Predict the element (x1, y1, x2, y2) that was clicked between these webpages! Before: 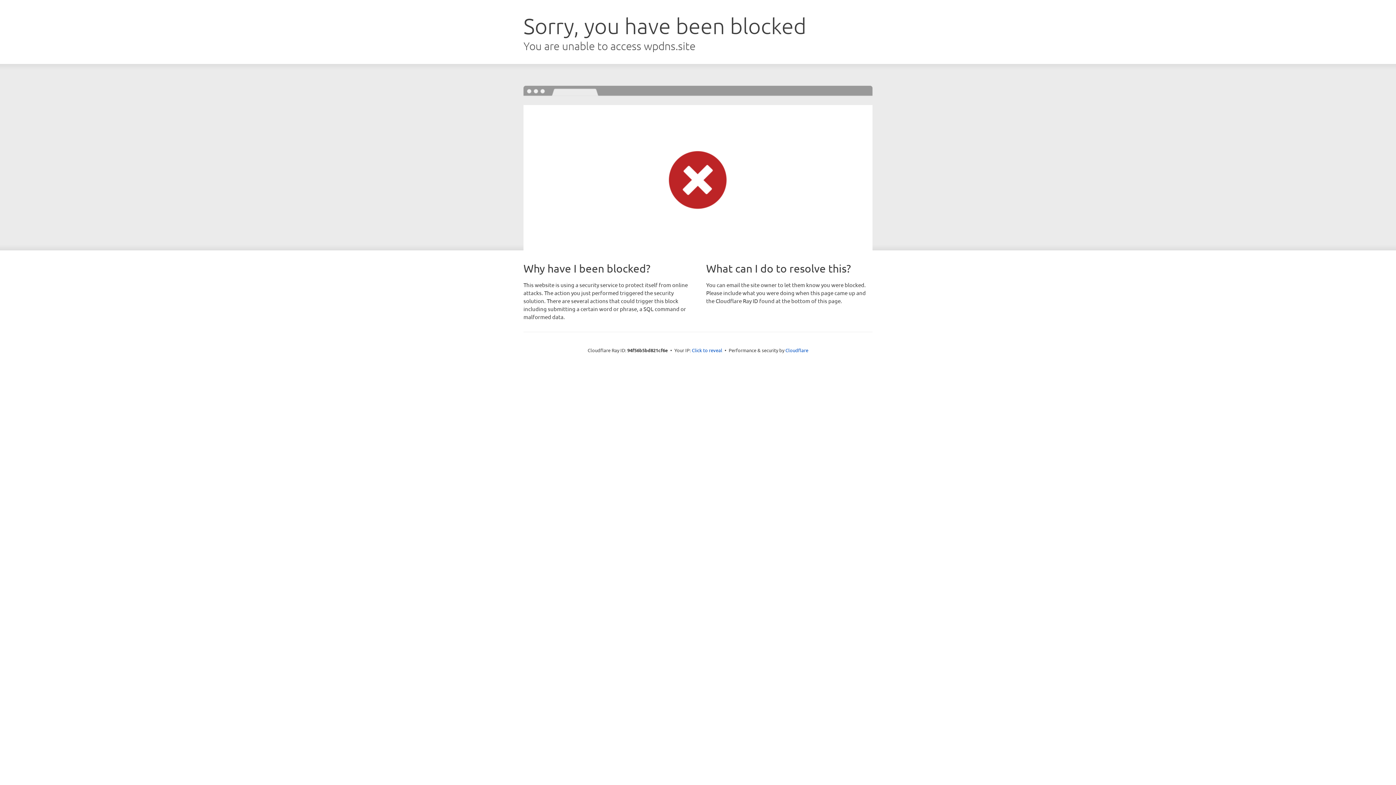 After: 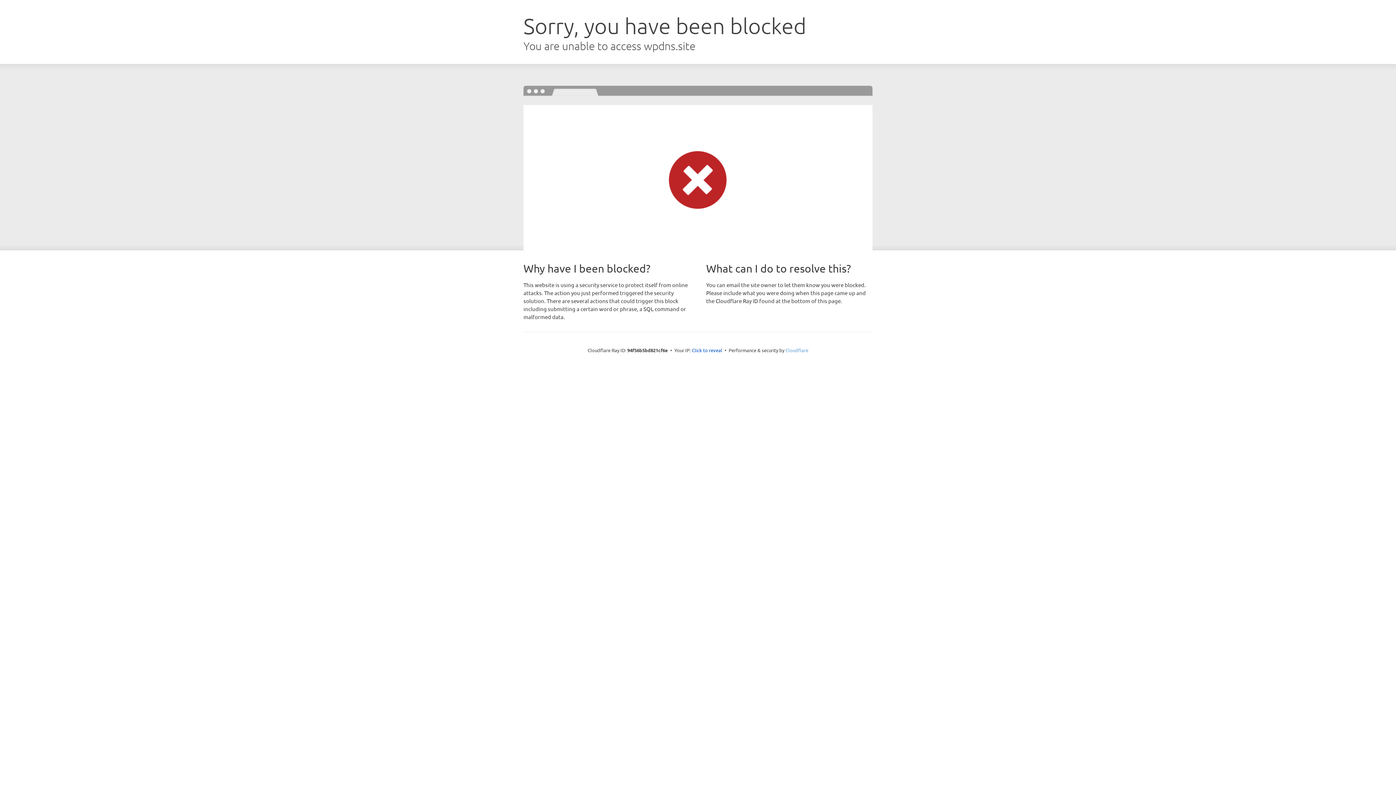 Action: bbox: (785, 347, 808, 353) label: Cloudflare